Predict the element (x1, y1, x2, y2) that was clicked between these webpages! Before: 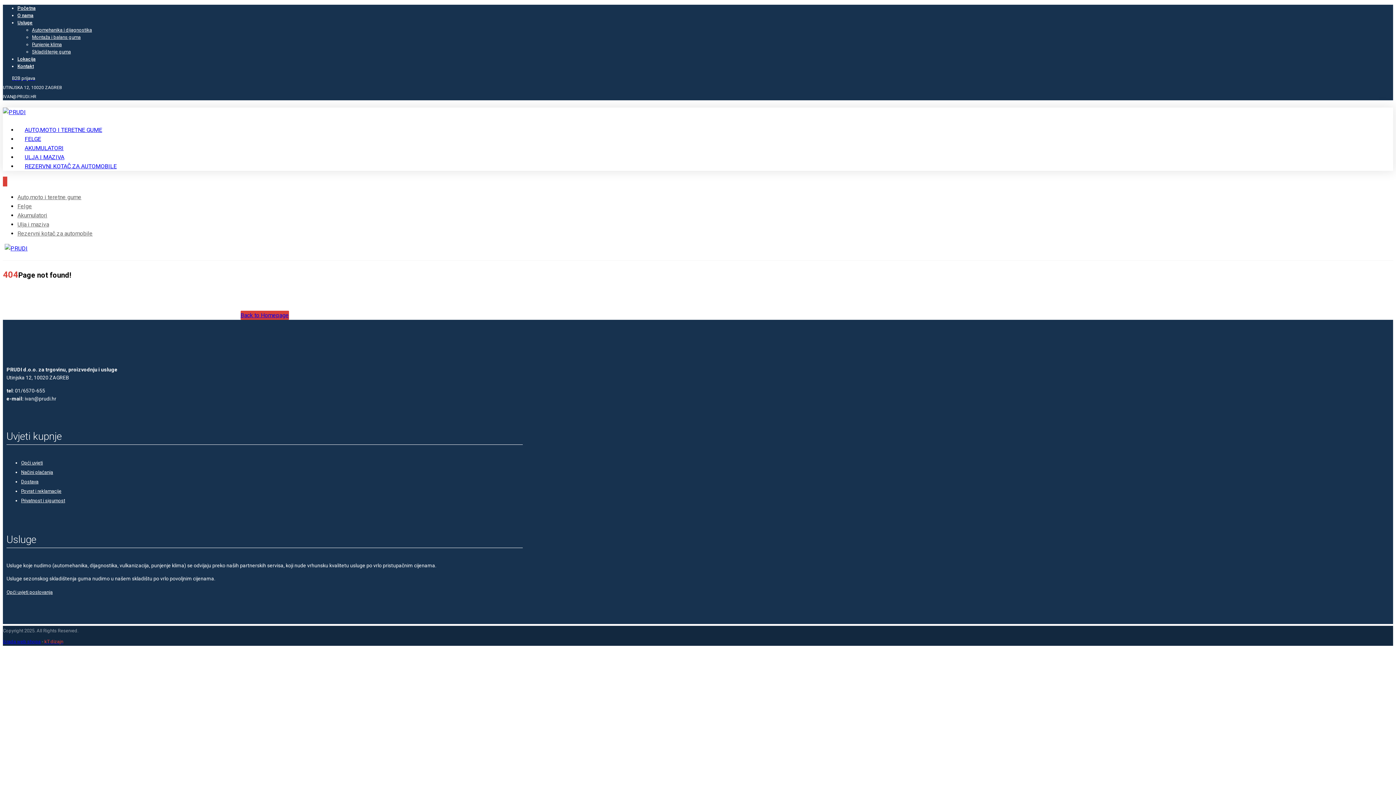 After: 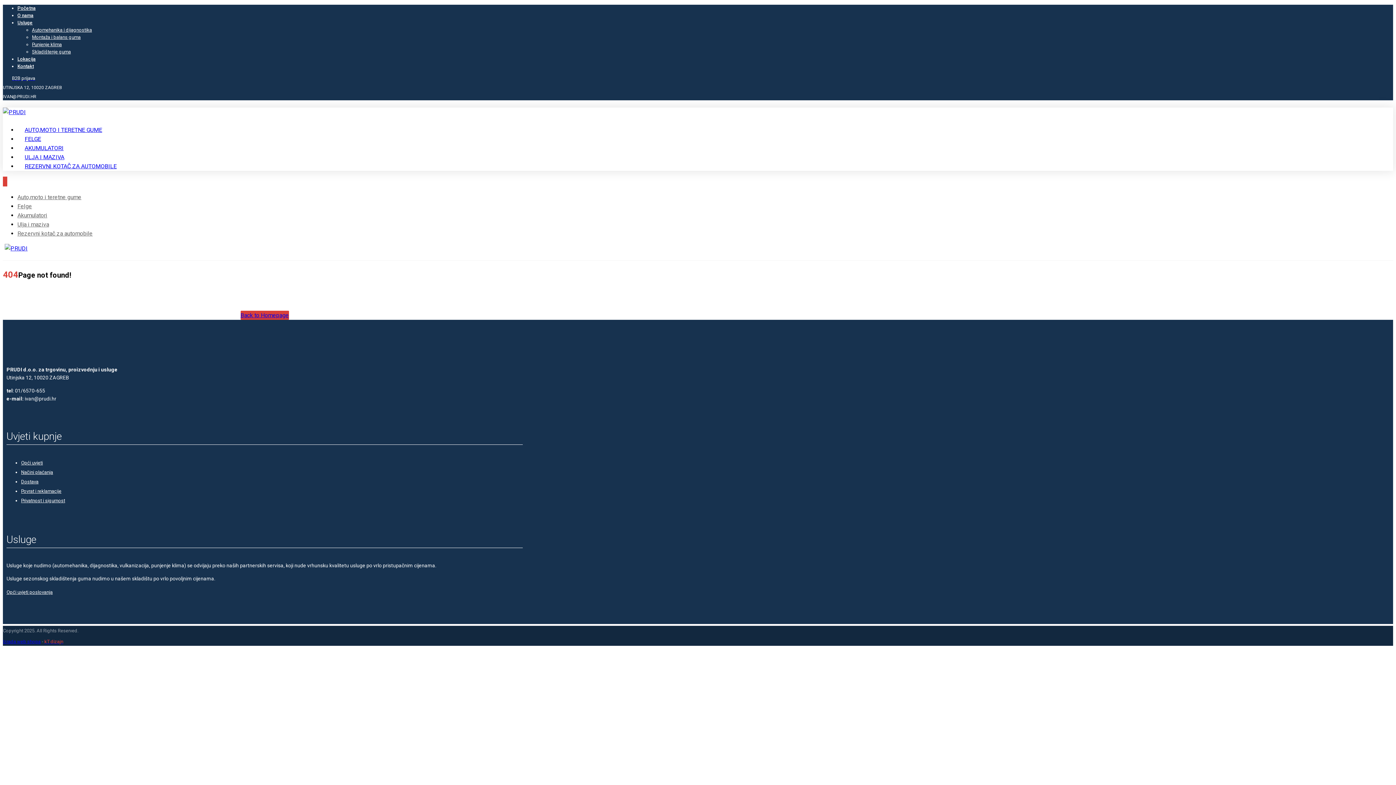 Action: bbox: (17, 20, 32, 25) label: Usluge